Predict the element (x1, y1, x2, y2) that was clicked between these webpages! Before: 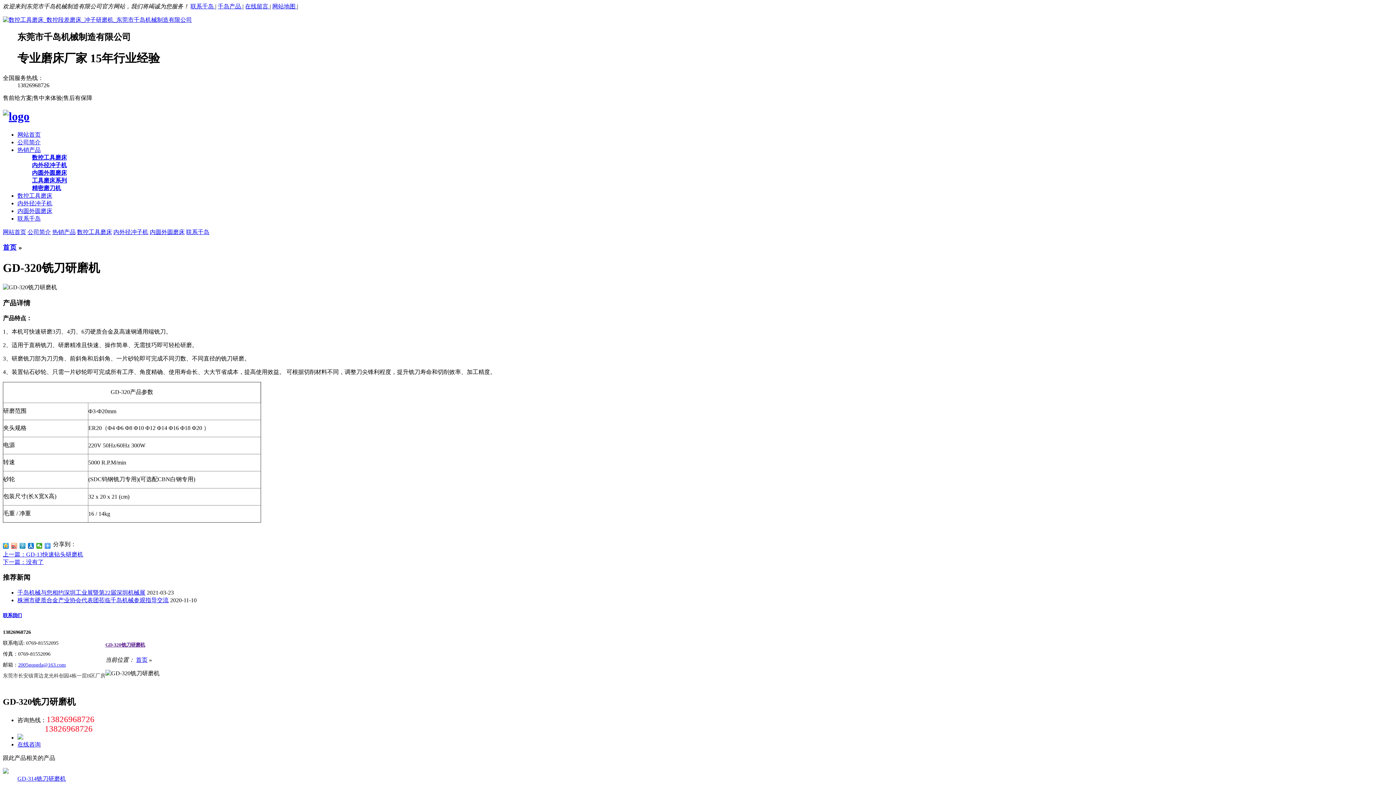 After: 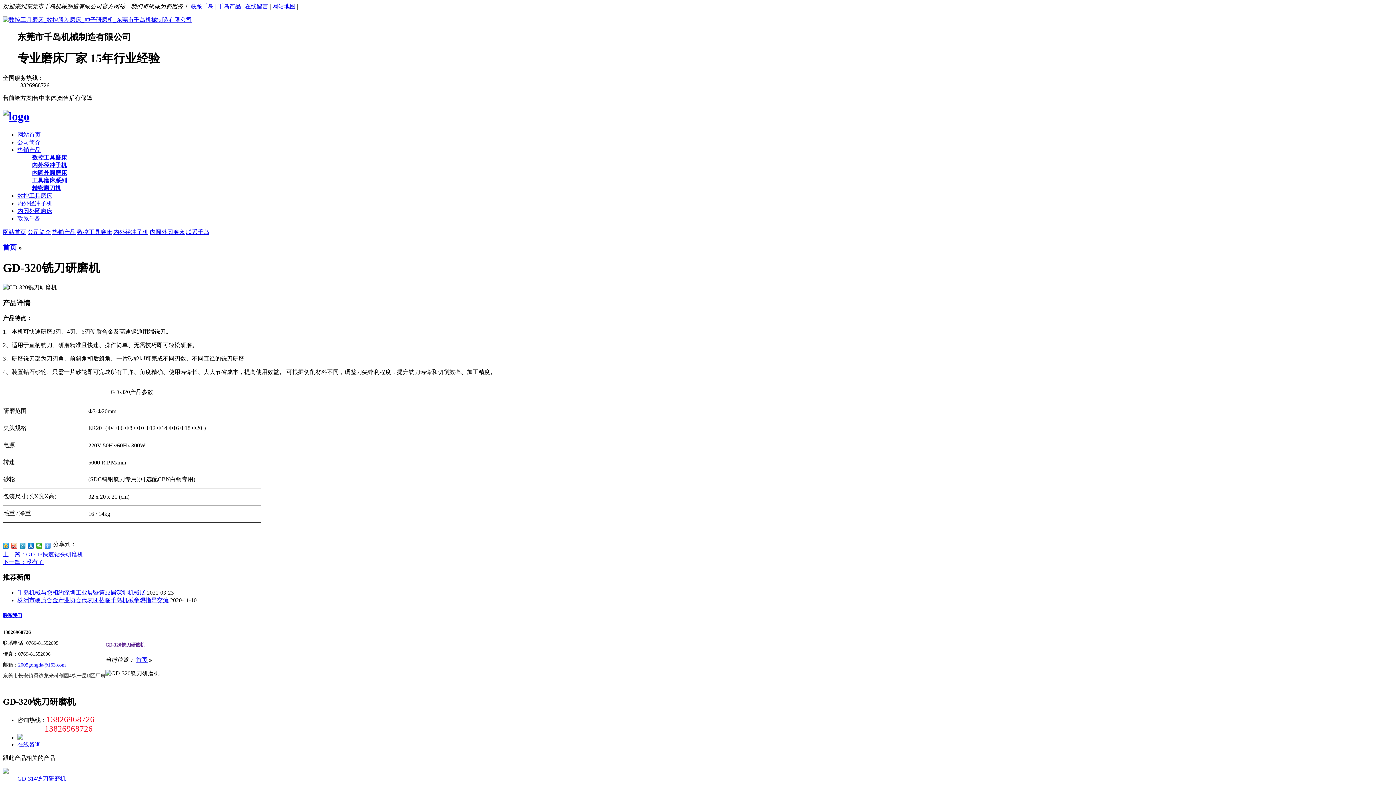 Action: bbox: (17, 734, 23, 740)